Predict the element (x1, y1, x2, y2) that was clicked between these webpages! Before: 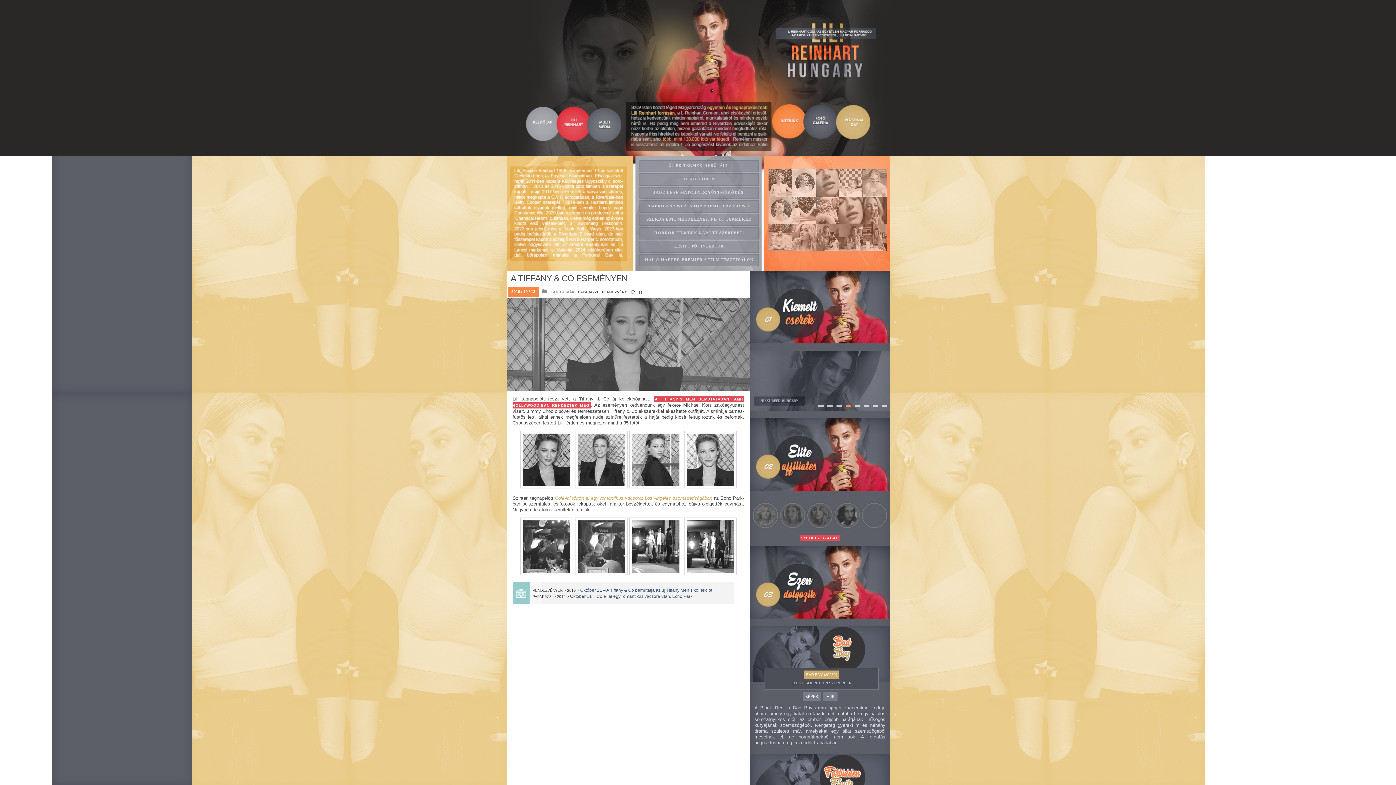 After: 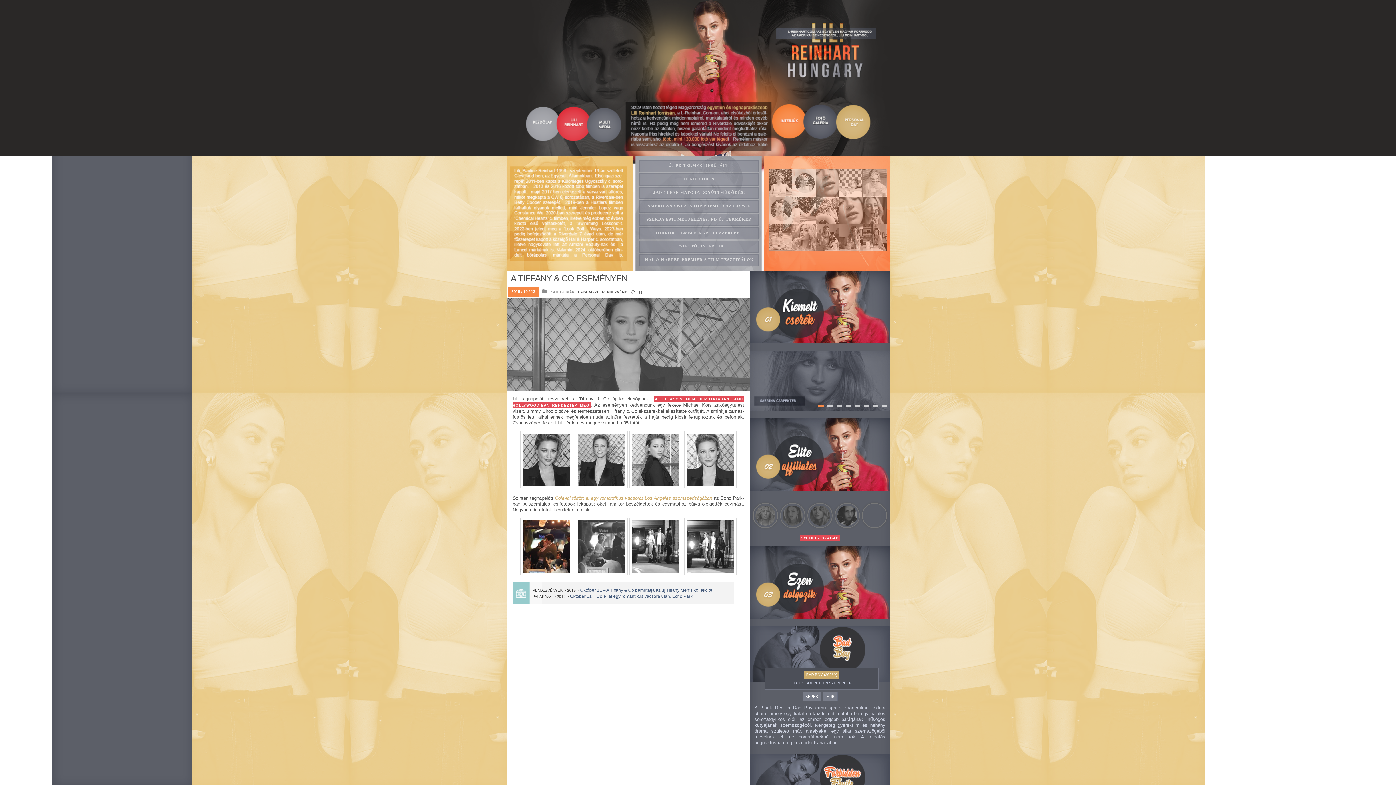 Action: bbox: (520, 571, 736, 576) label:    